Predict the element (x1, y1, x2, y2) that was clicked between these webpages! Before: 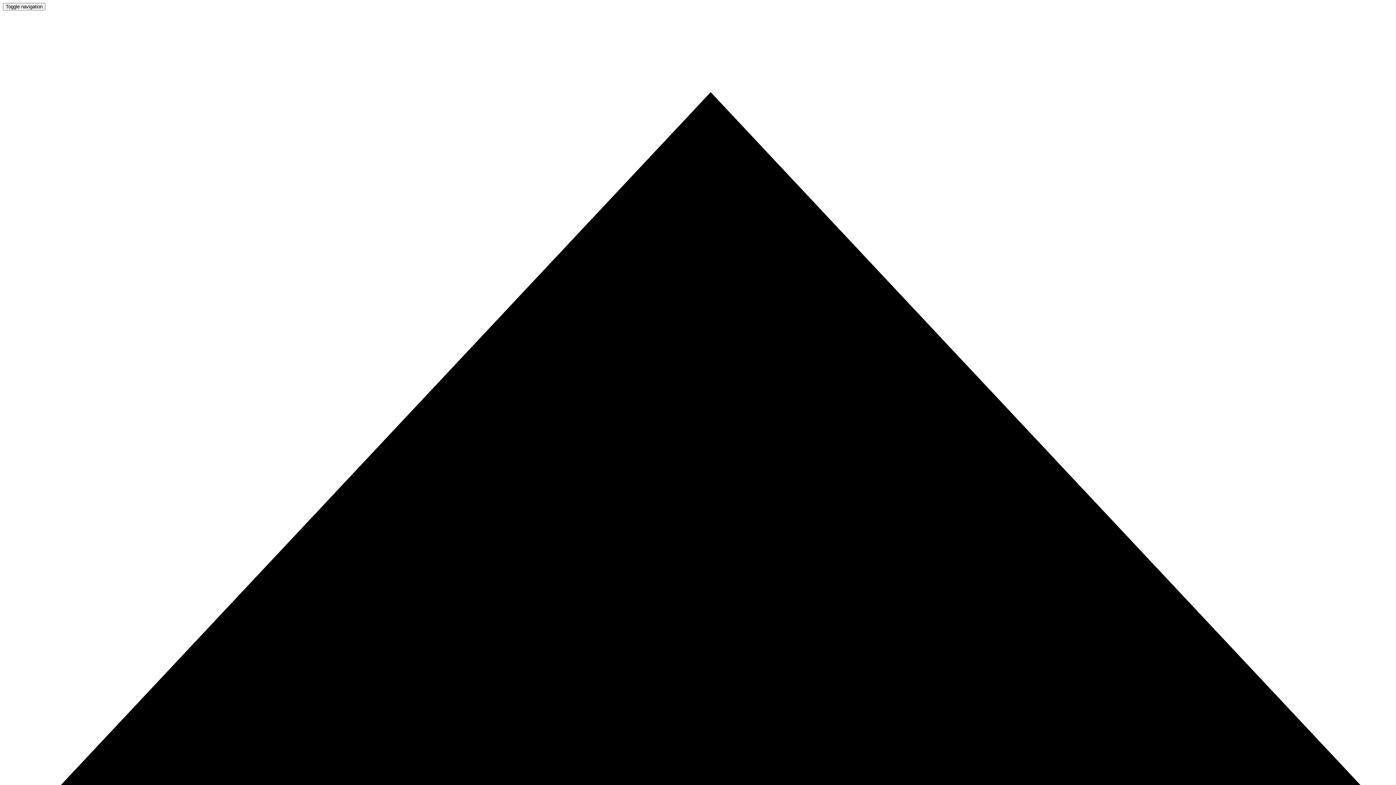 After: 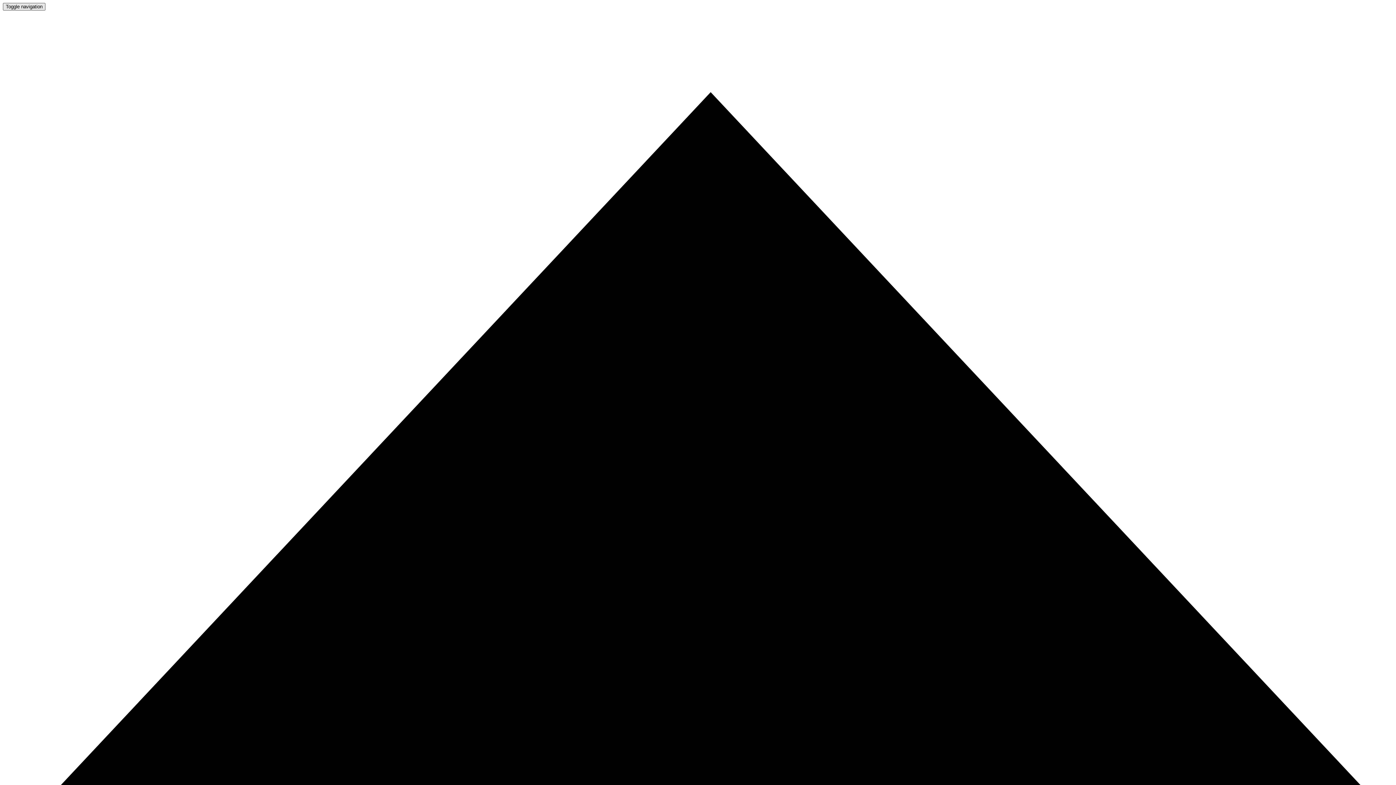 Action: label: Toggle navigation bbox: (2, 2, 45, 10)